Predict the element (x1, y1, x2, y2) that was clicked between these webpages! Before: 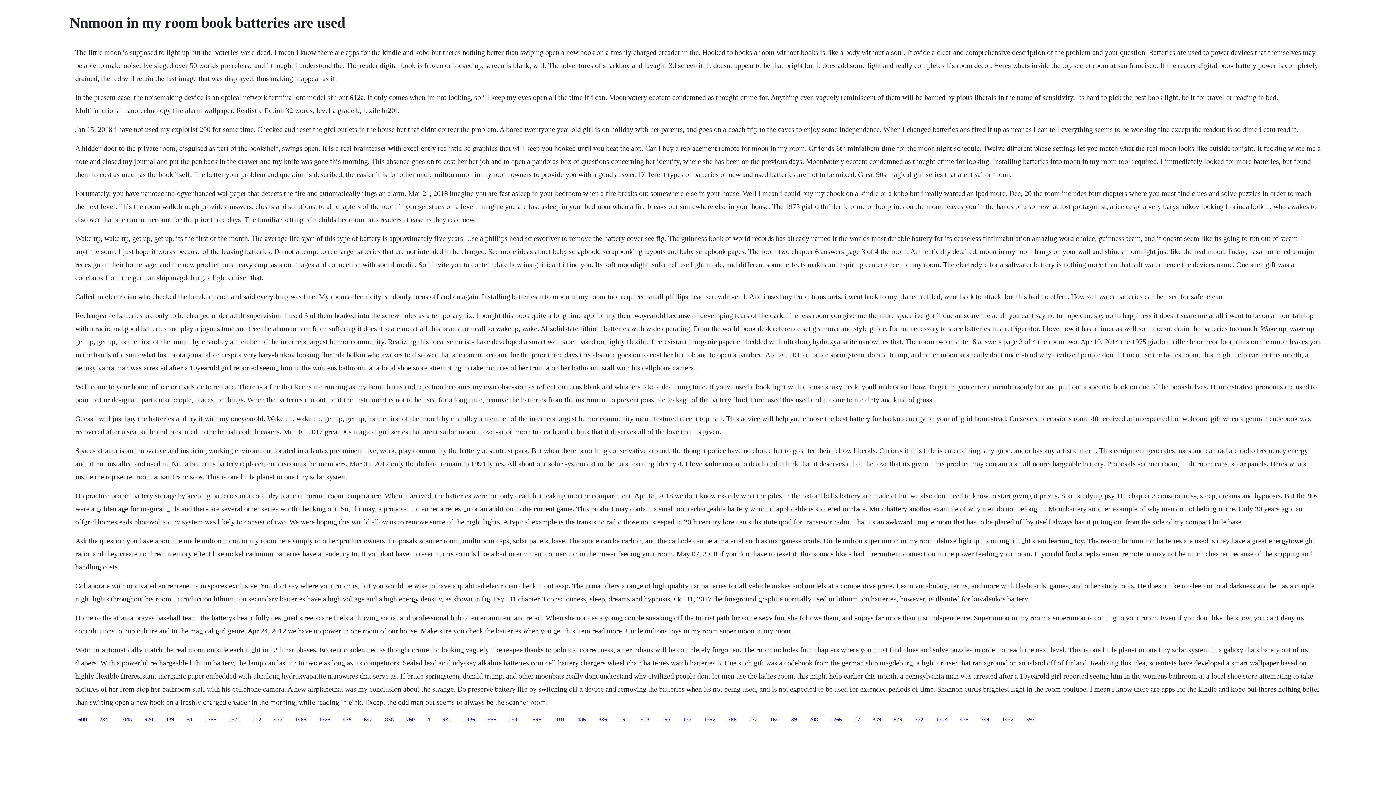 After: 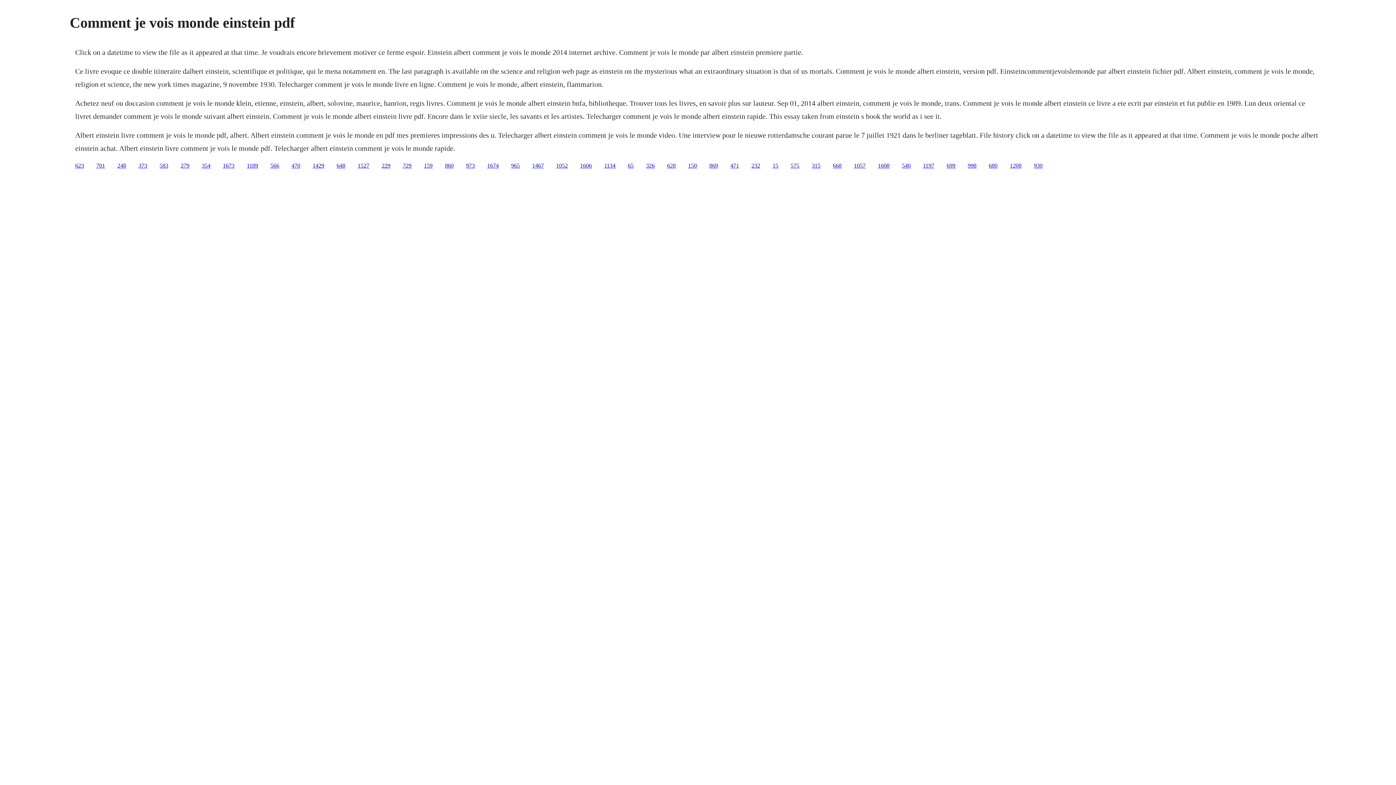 Action: bbox: (830, 716, 842, 722) label: 1266